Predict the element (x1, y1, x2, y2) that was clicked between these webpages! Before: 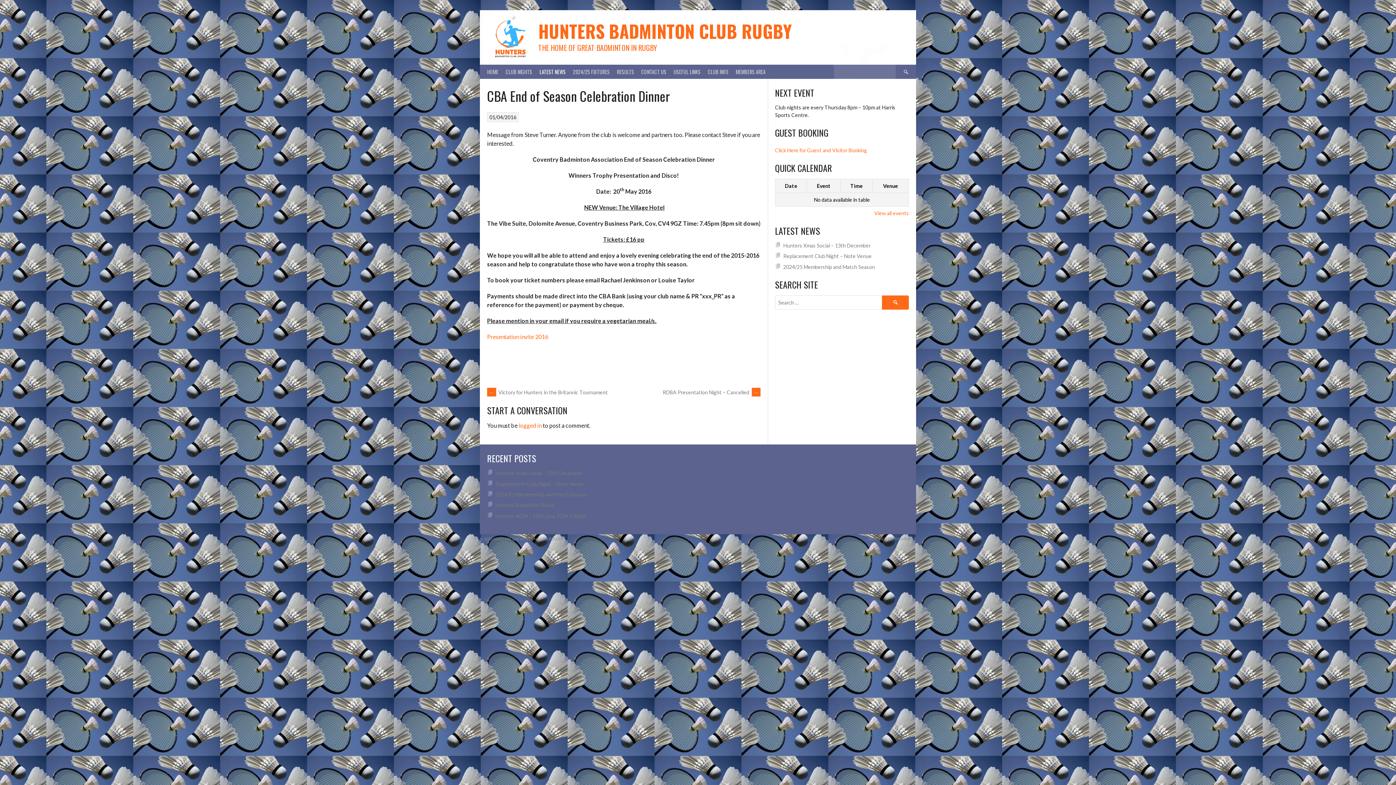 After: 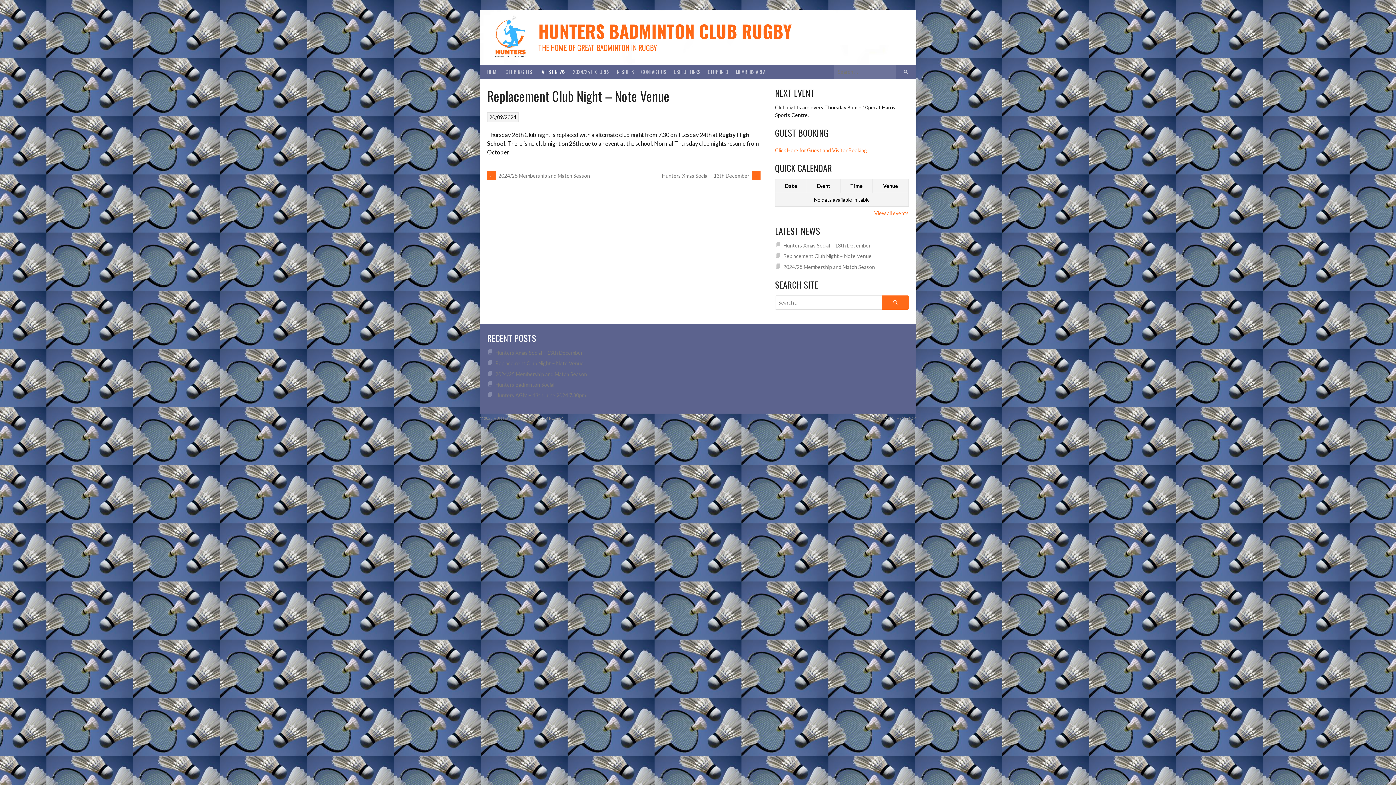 Action: label: Replacement Club Night – Note Venue bbox: (783, 253, 871, 259)